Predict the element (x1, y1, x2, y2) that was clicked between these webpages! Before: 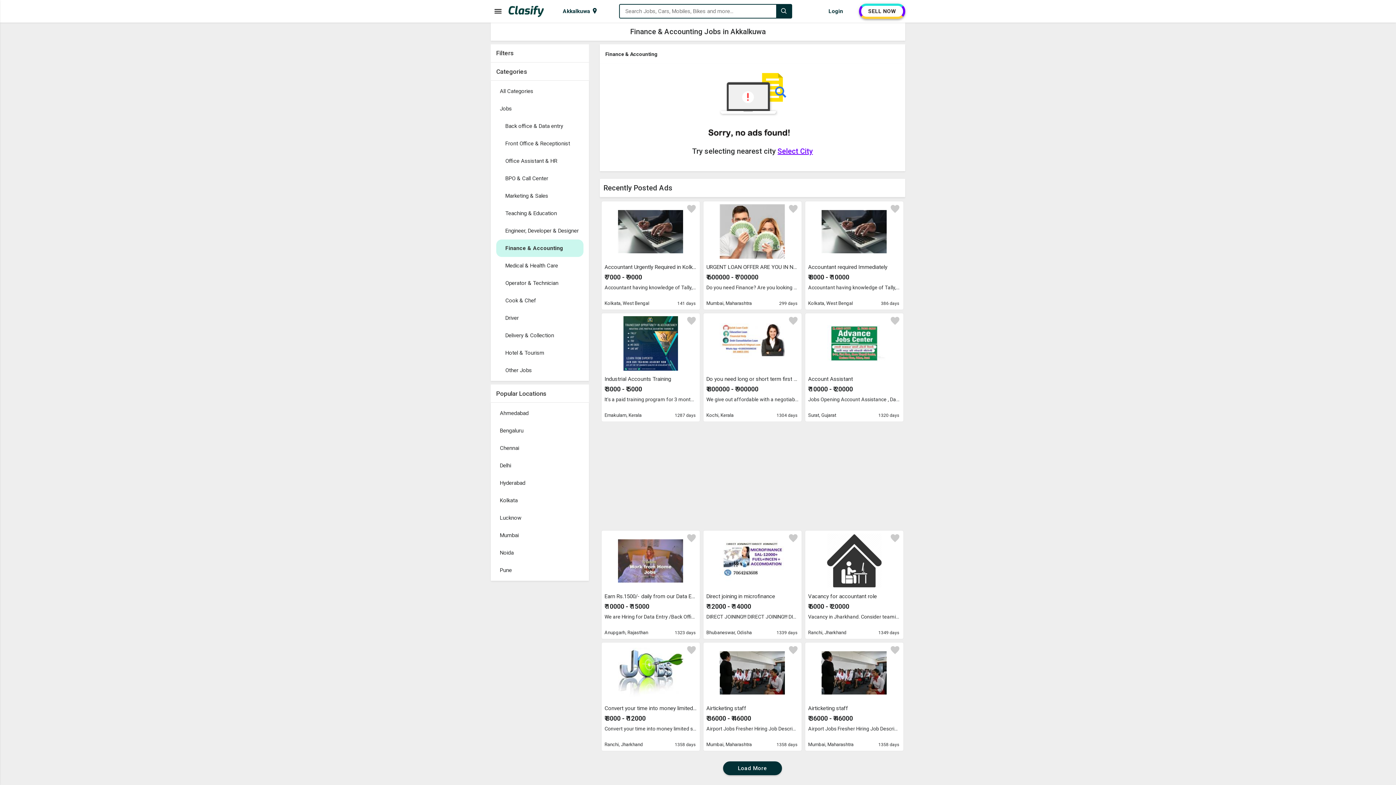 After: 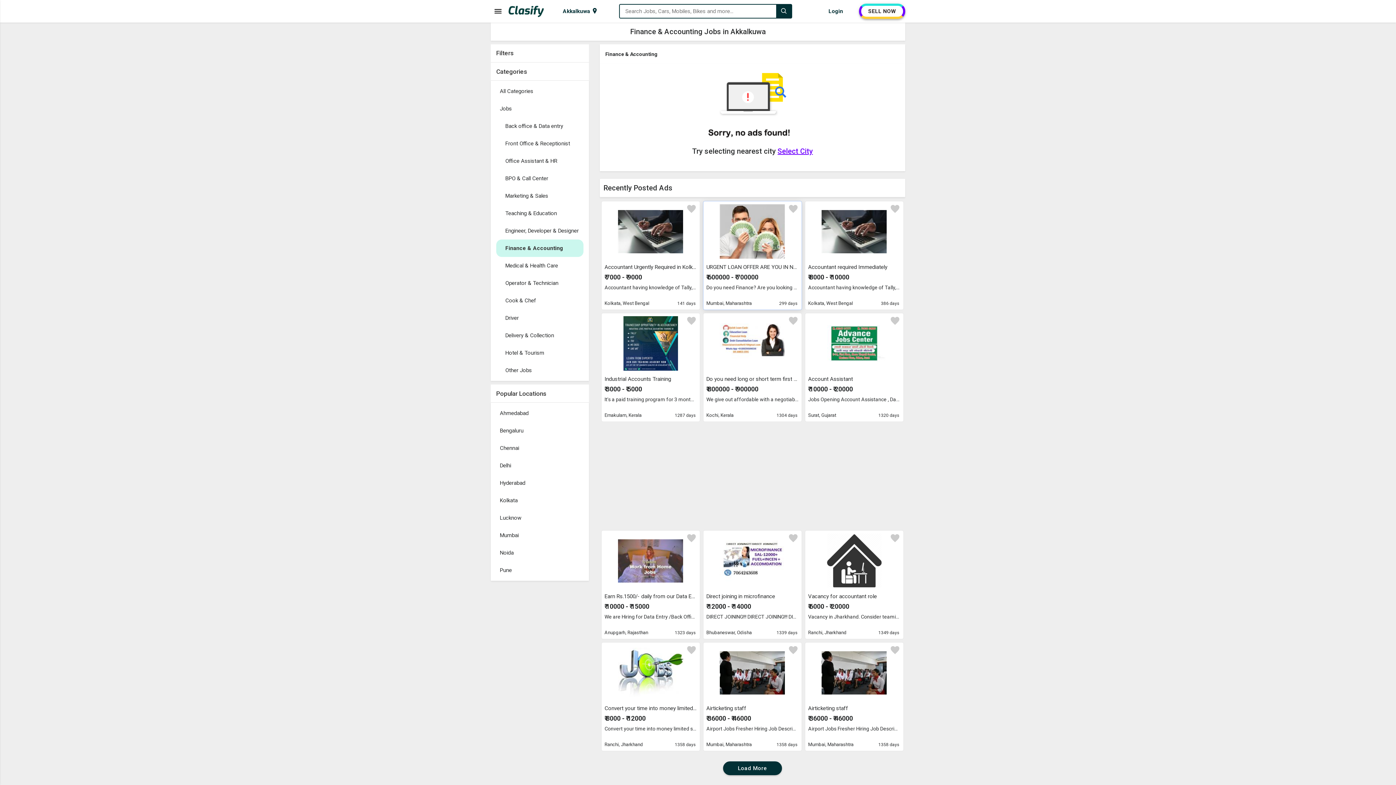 Action: label: URGENT LOAN OFFER ARE YOU IN NEED CONTACT US
₹ 600000 - ₹ 700000
Do you need Finance? Are you looking for Finance? Are you looking for finance to enlarge your business? We help individuals and companies to obtain finance for business expanding and to setup a new business ranging any amount. Get finance at affordable interest rate of 3%, Do you need this finance for business and to clear your bills? Then send us an email now for more information contact us now via (financialserviceoffer876@gmail.com) whats-App +918929509036 Dr James Eric Finance Pvt Ltd Thanks
Mumbai, Maharashtra
299 days bbox: (703, 201, 802, 310)